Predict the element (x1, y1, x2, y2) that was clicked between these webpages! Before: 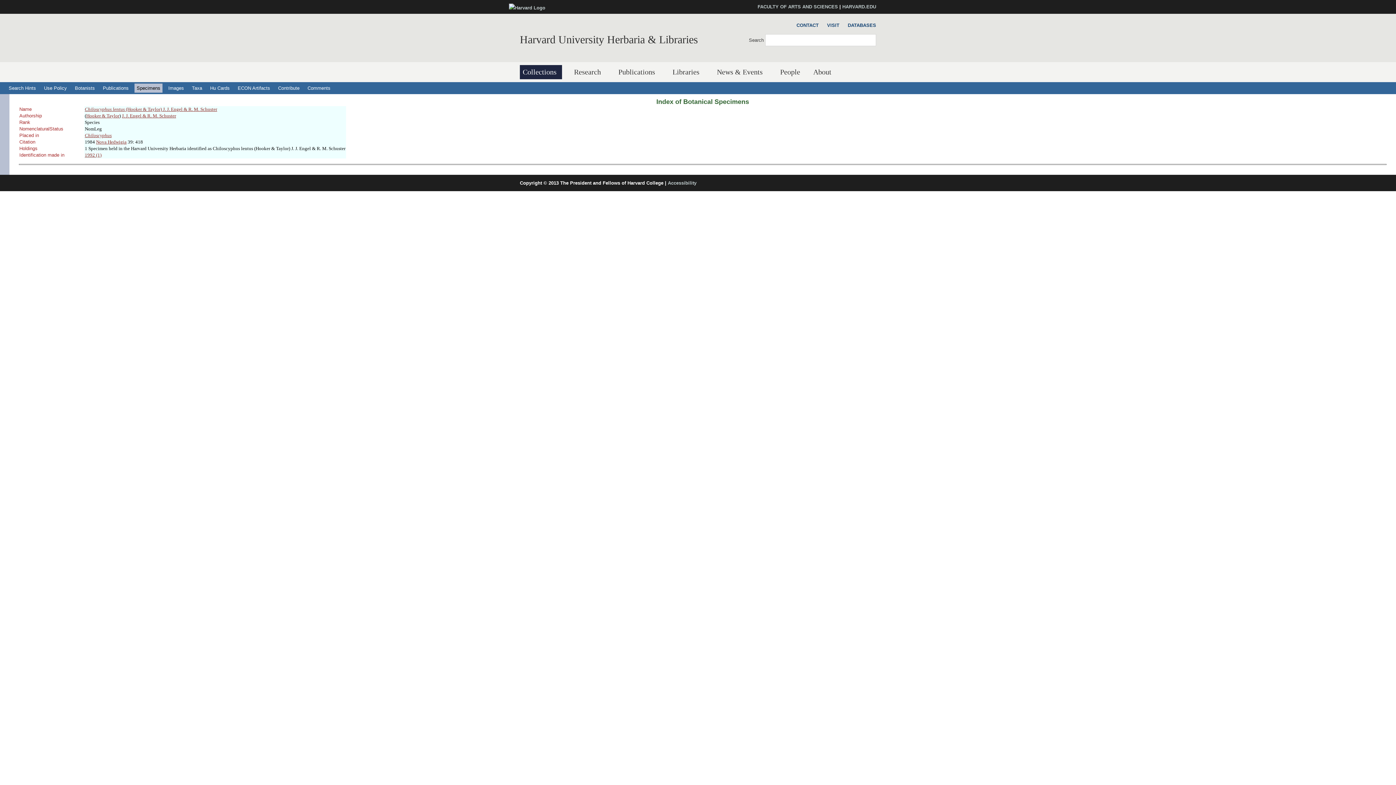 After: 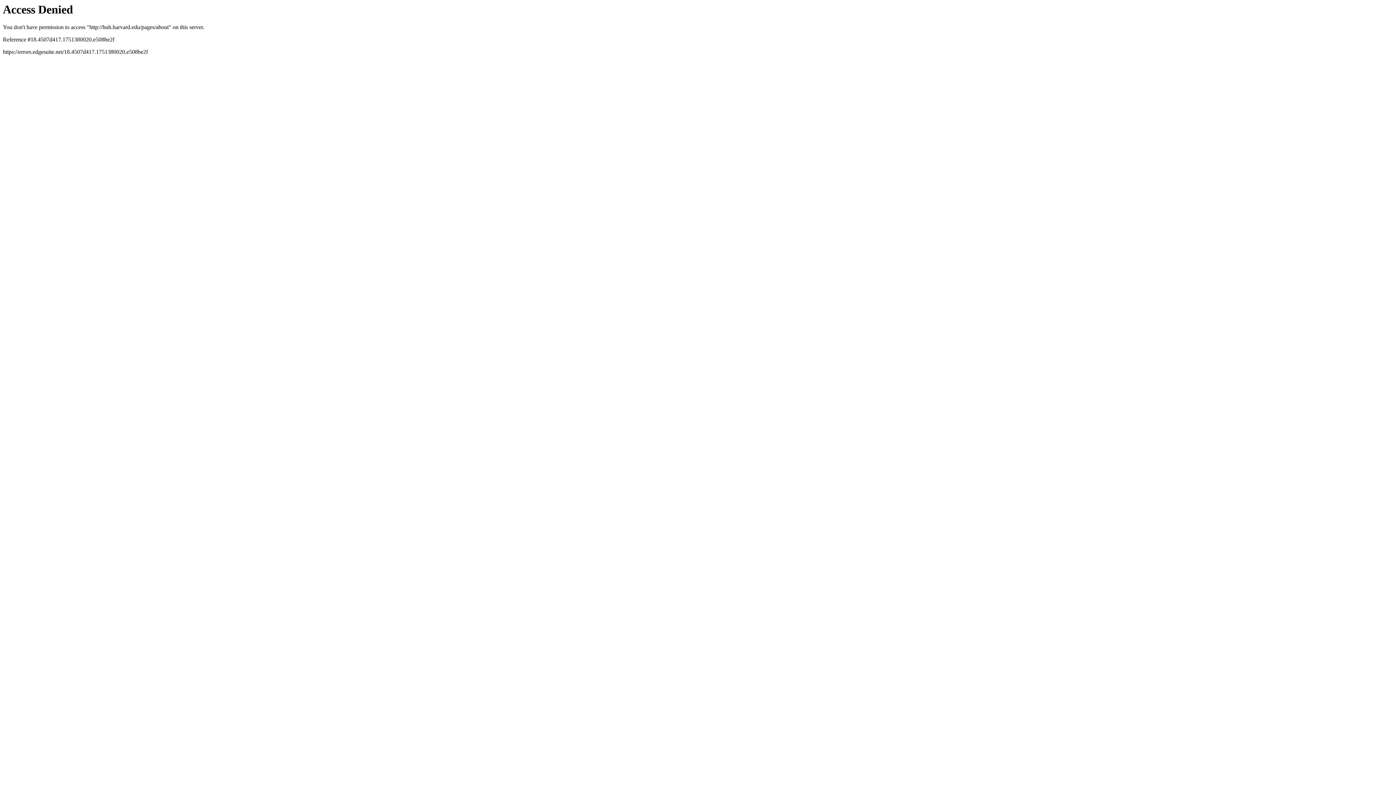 Action: bbox: (810, 65, 837, 79) label: About